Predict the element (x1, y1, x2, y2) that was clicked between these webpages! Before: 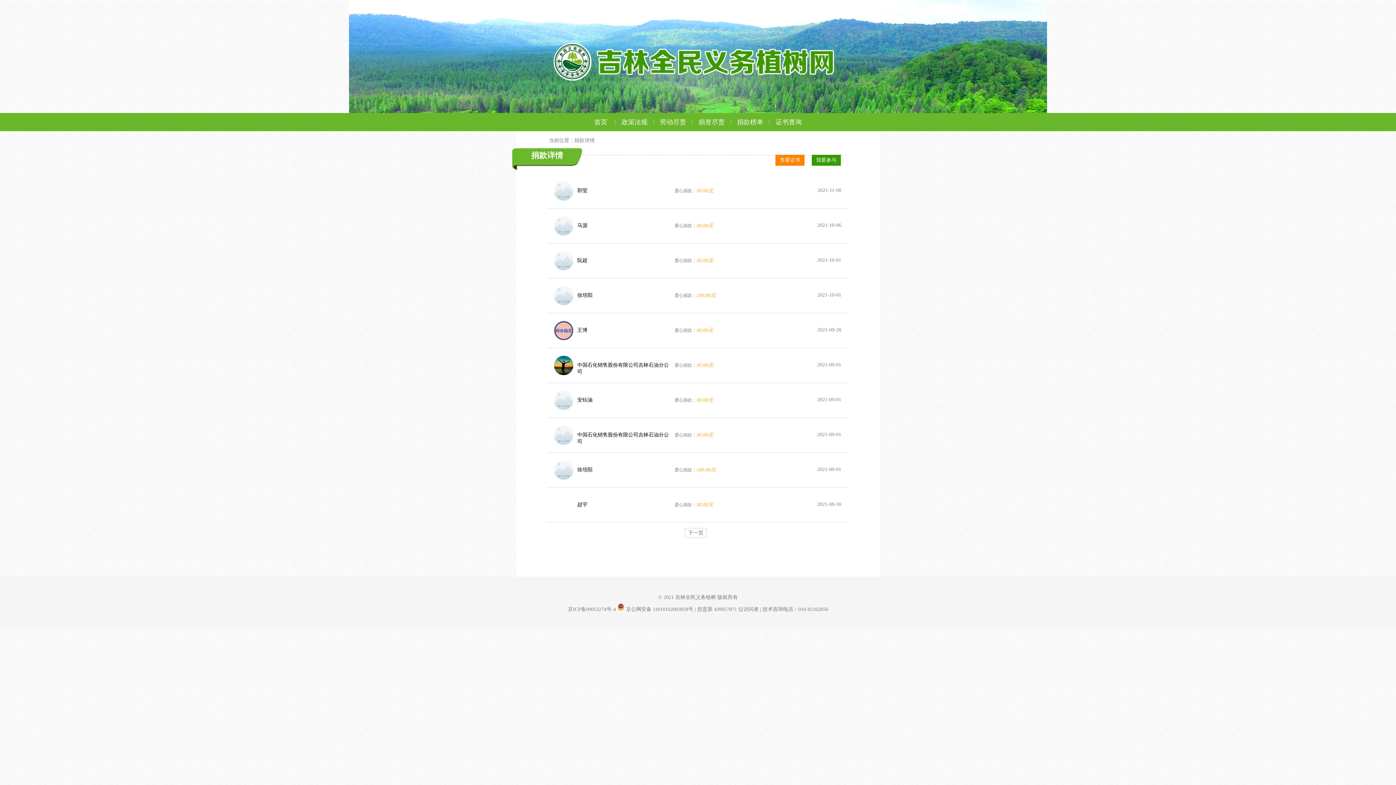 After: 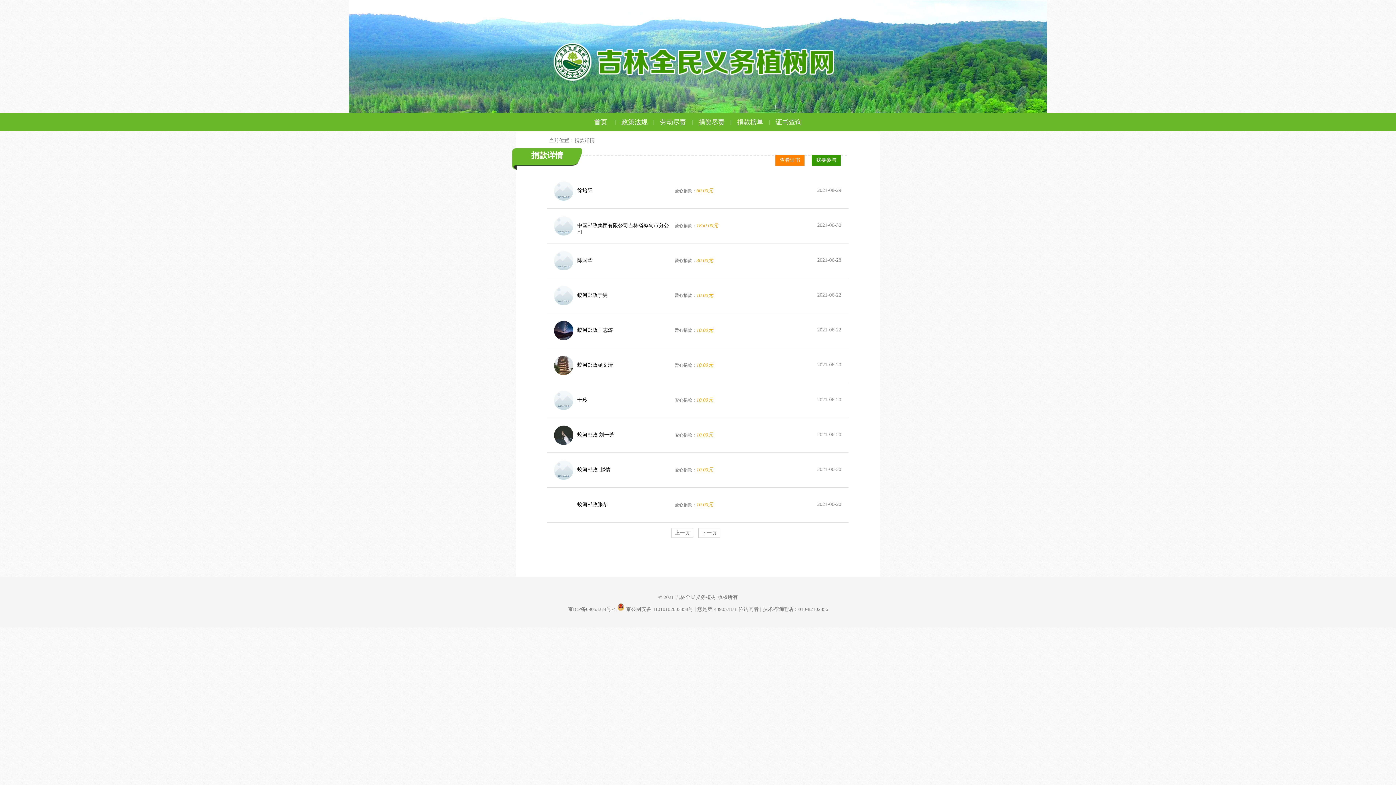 Action: bbox: (685, 528, 706, 538) label: 下一页